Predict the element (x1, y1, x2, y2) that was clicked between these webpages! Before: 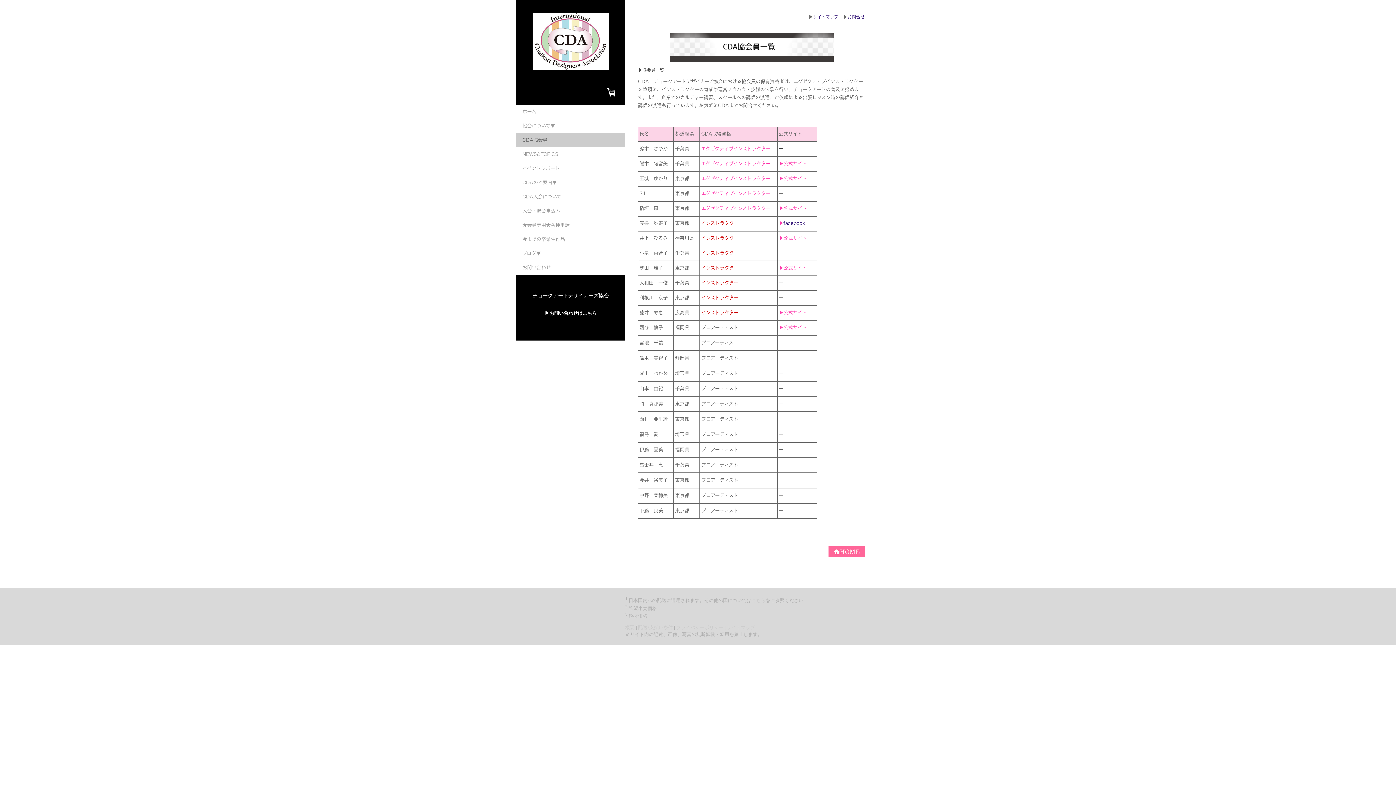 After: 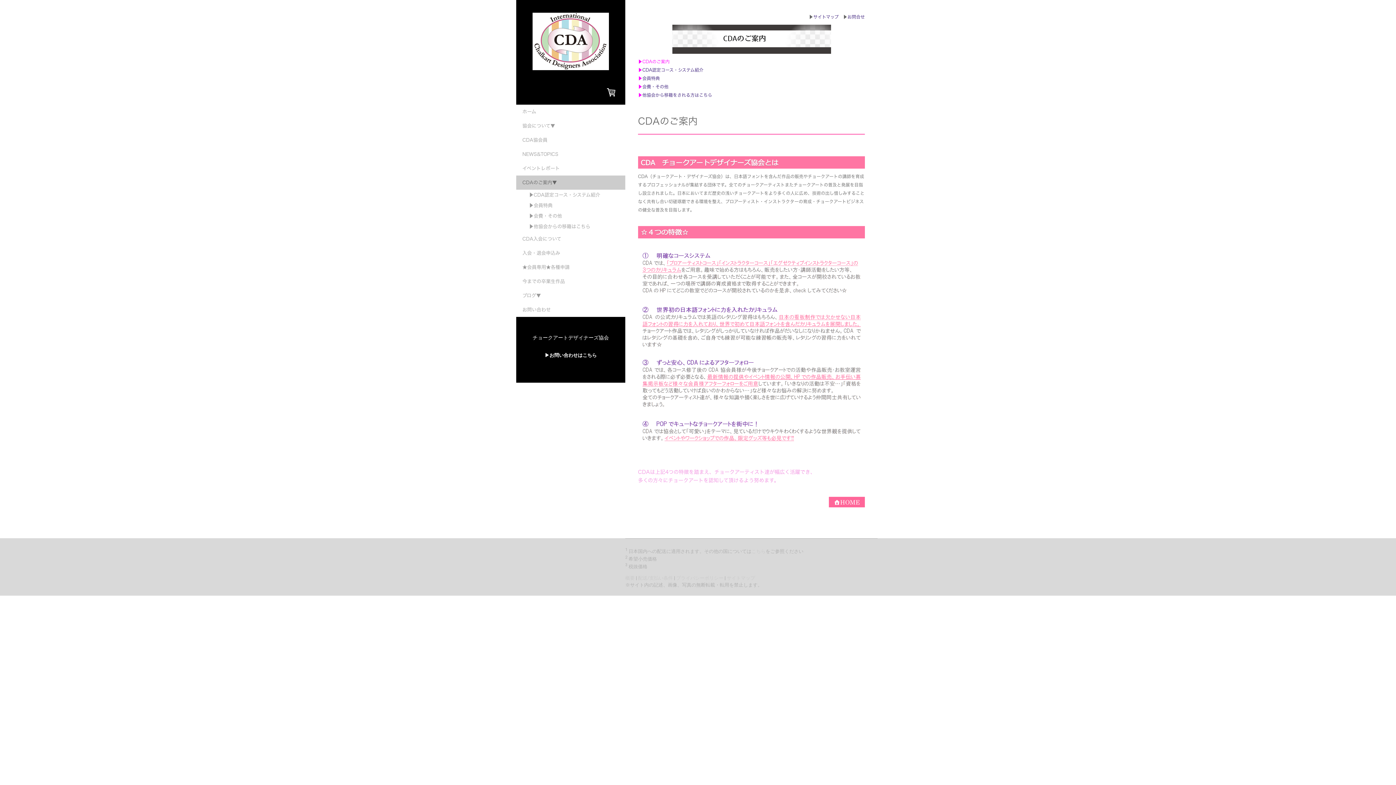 Action: label: CDAのご案内▼ bbox: (516, 175, 625, 189)